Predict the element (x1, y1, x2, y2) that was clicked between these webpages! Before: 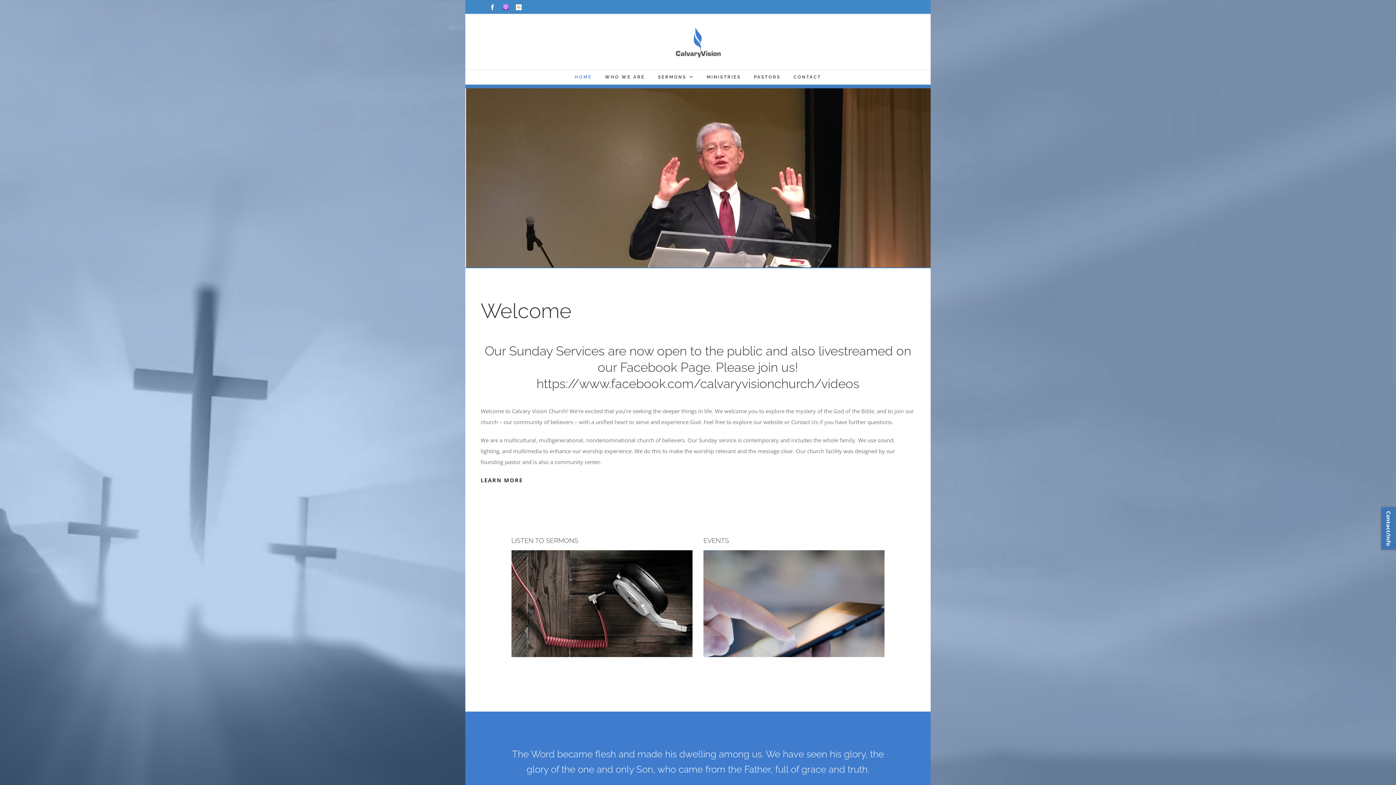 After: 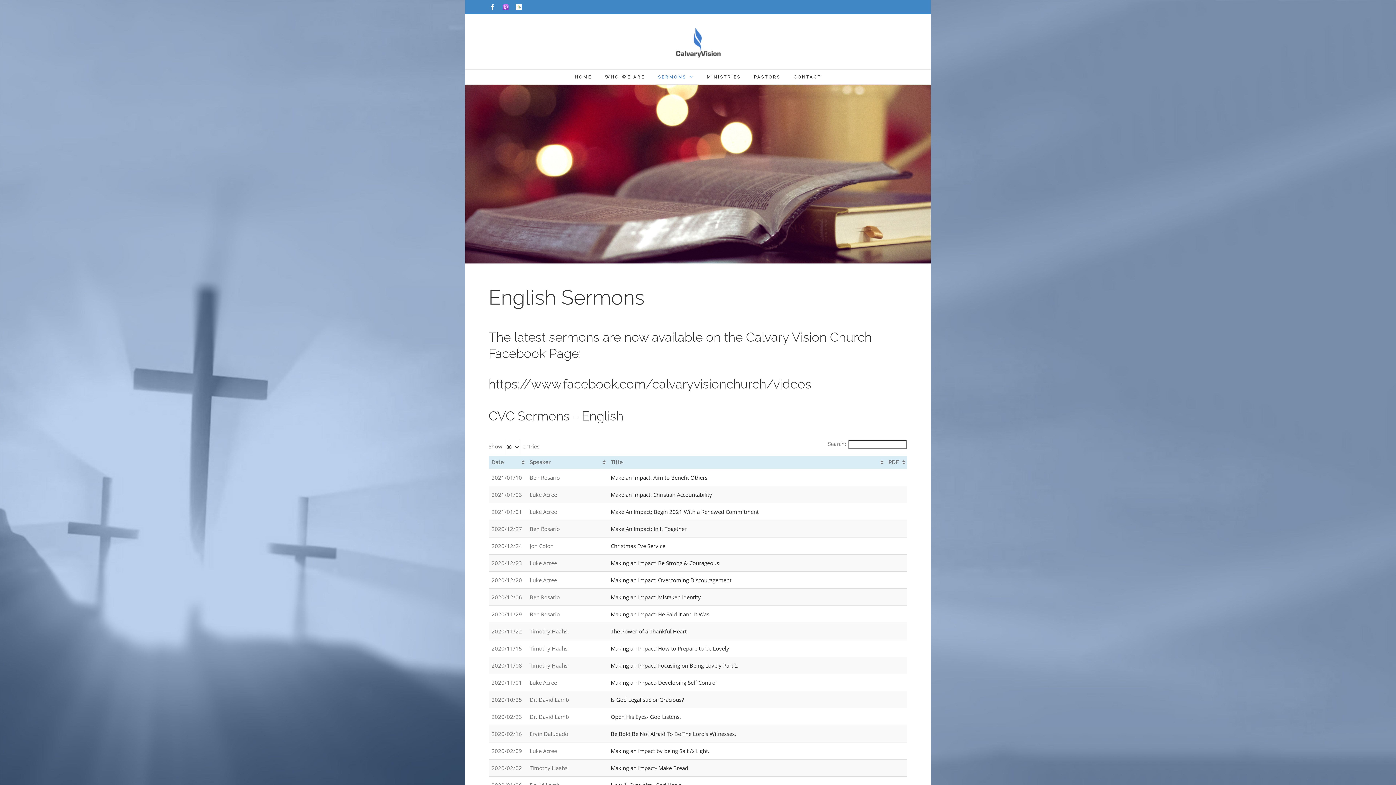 Action: label: LISTEN TO SERMONS bbox: (511, 536, 578, 545)